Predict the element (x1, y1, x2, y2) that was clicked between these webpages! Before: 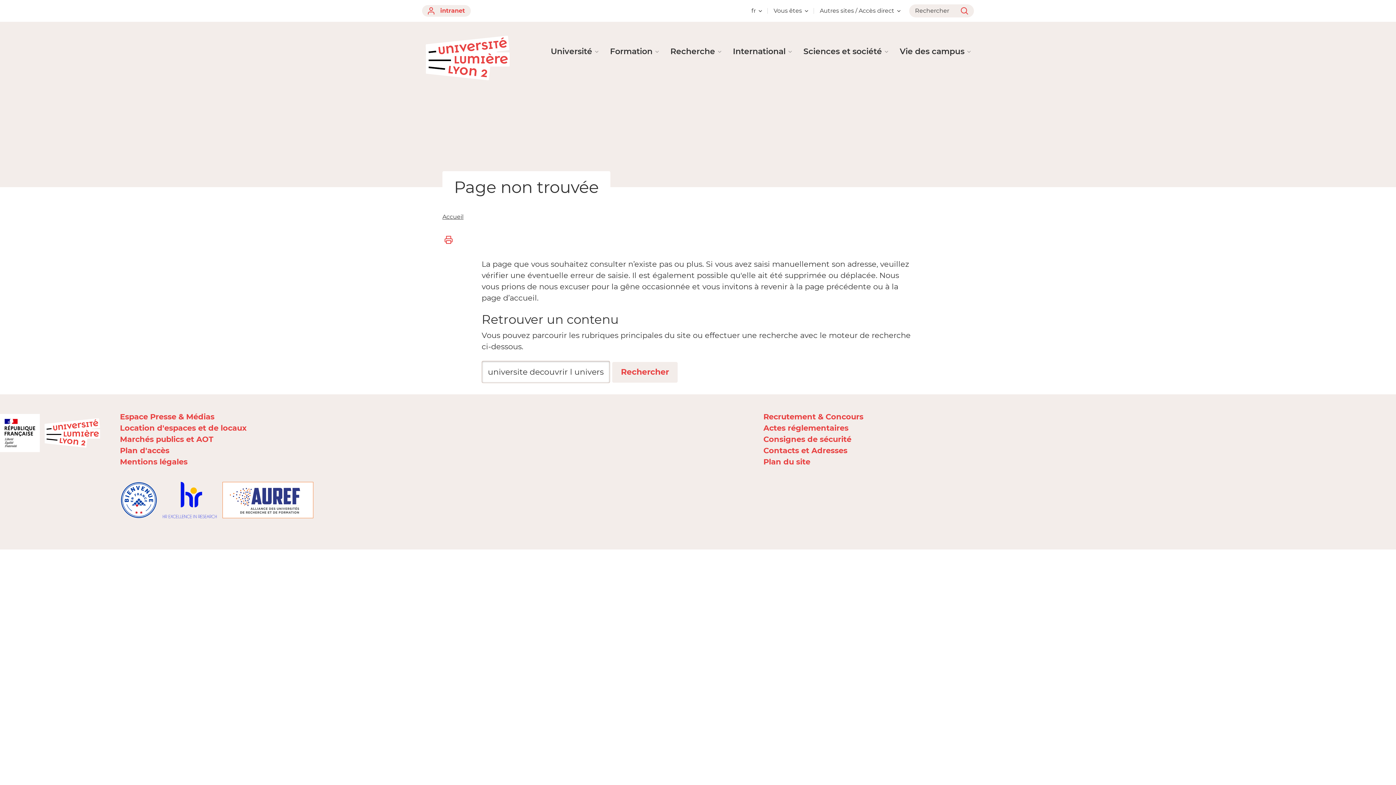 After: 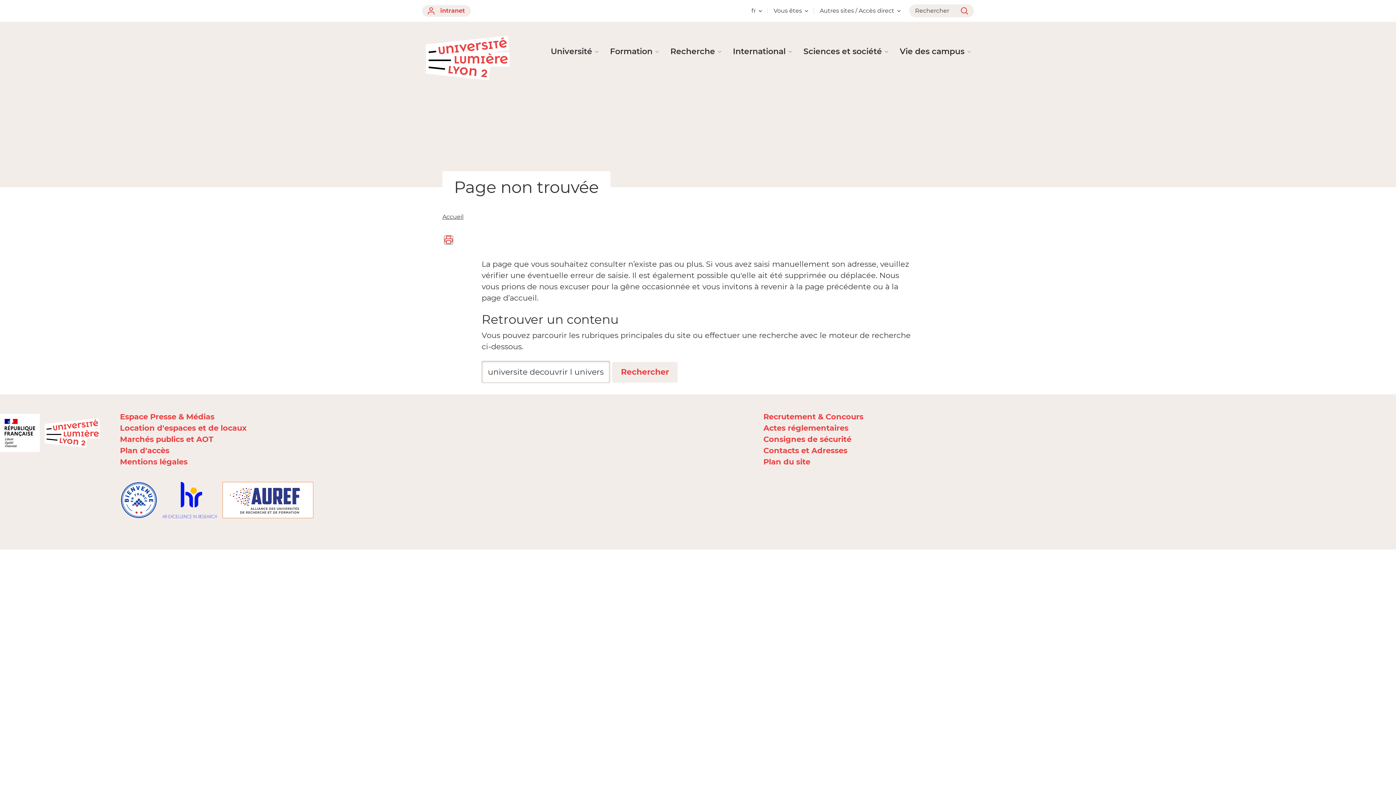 Action: bbox: (444, 236, 452, 244)